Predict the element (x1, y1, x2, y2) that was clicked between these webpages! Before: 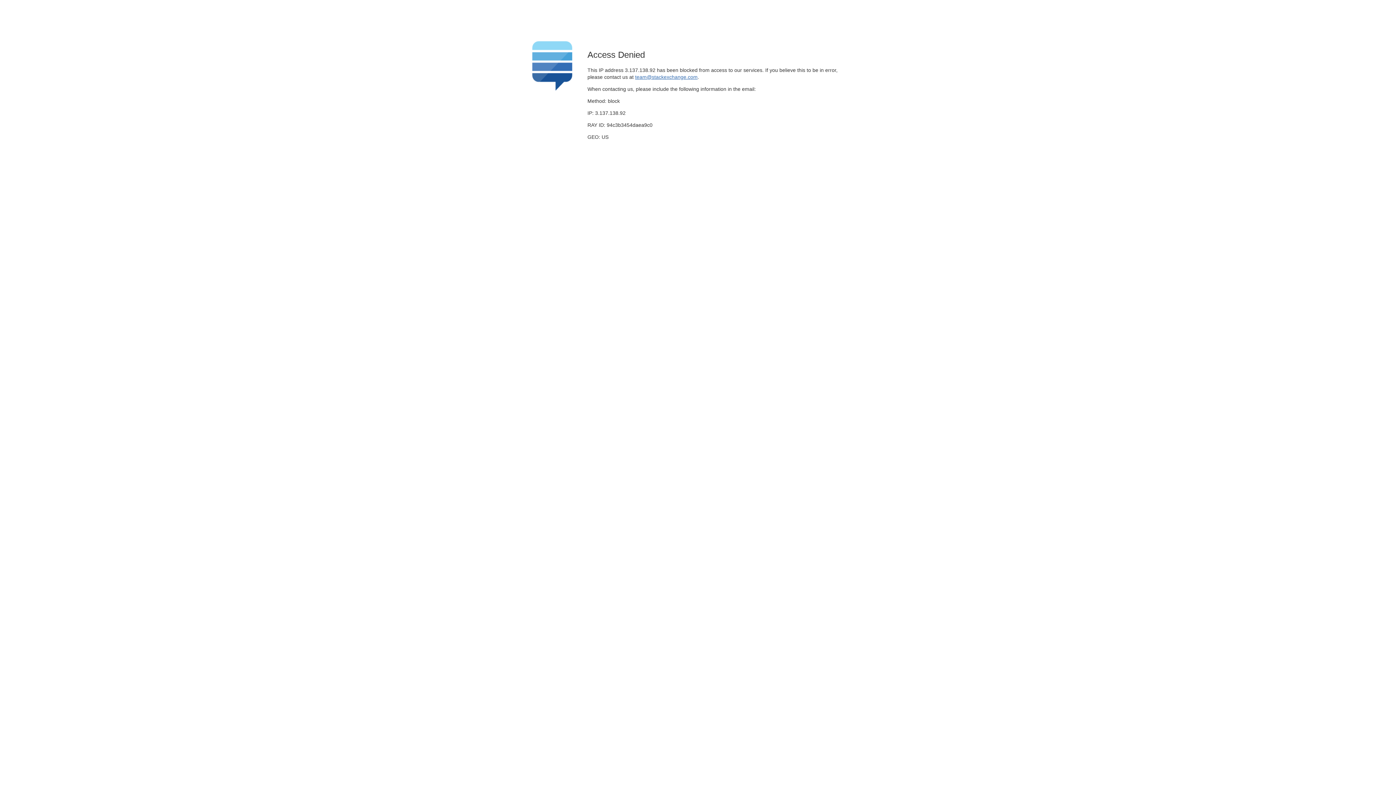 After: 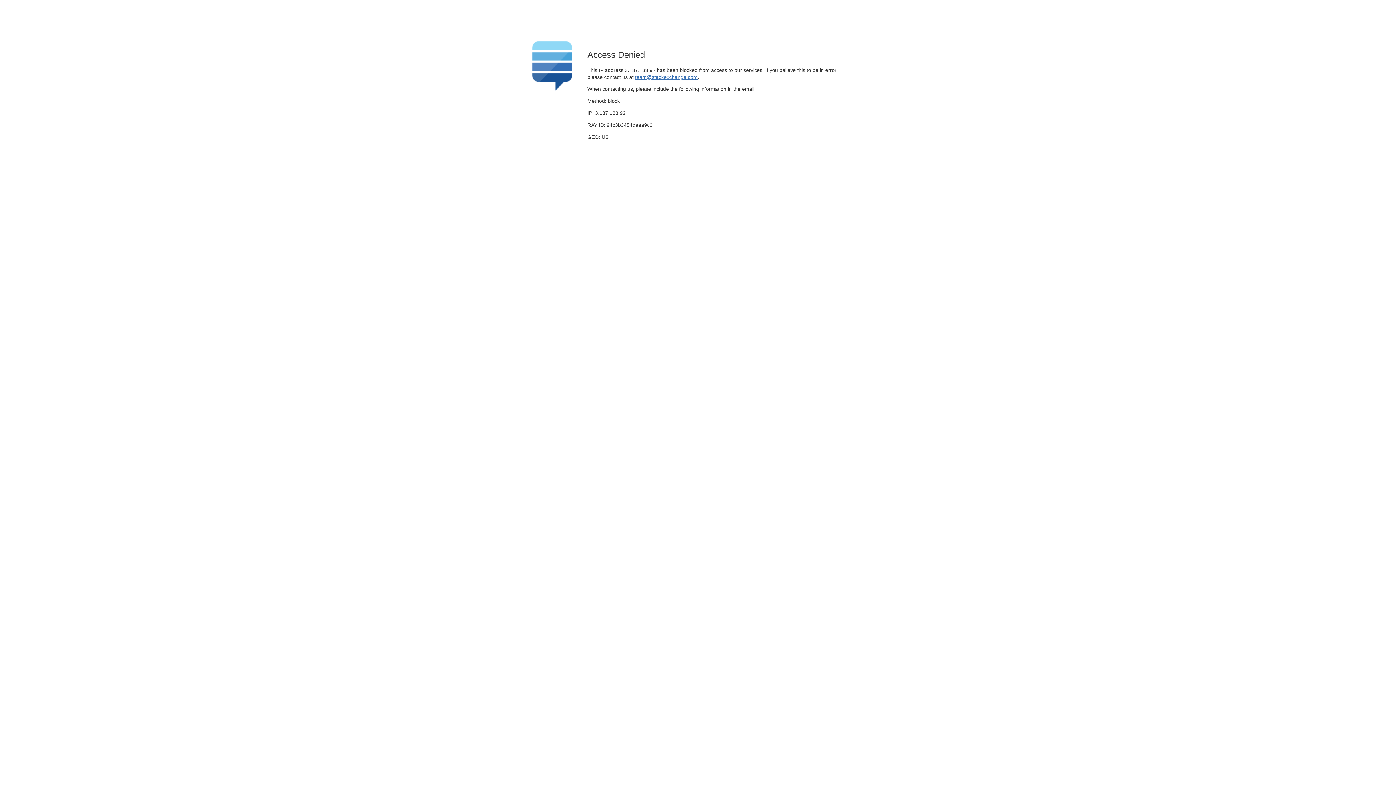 Action: bbox: (635, 74, 697, 79) label: team@stackexchange.com